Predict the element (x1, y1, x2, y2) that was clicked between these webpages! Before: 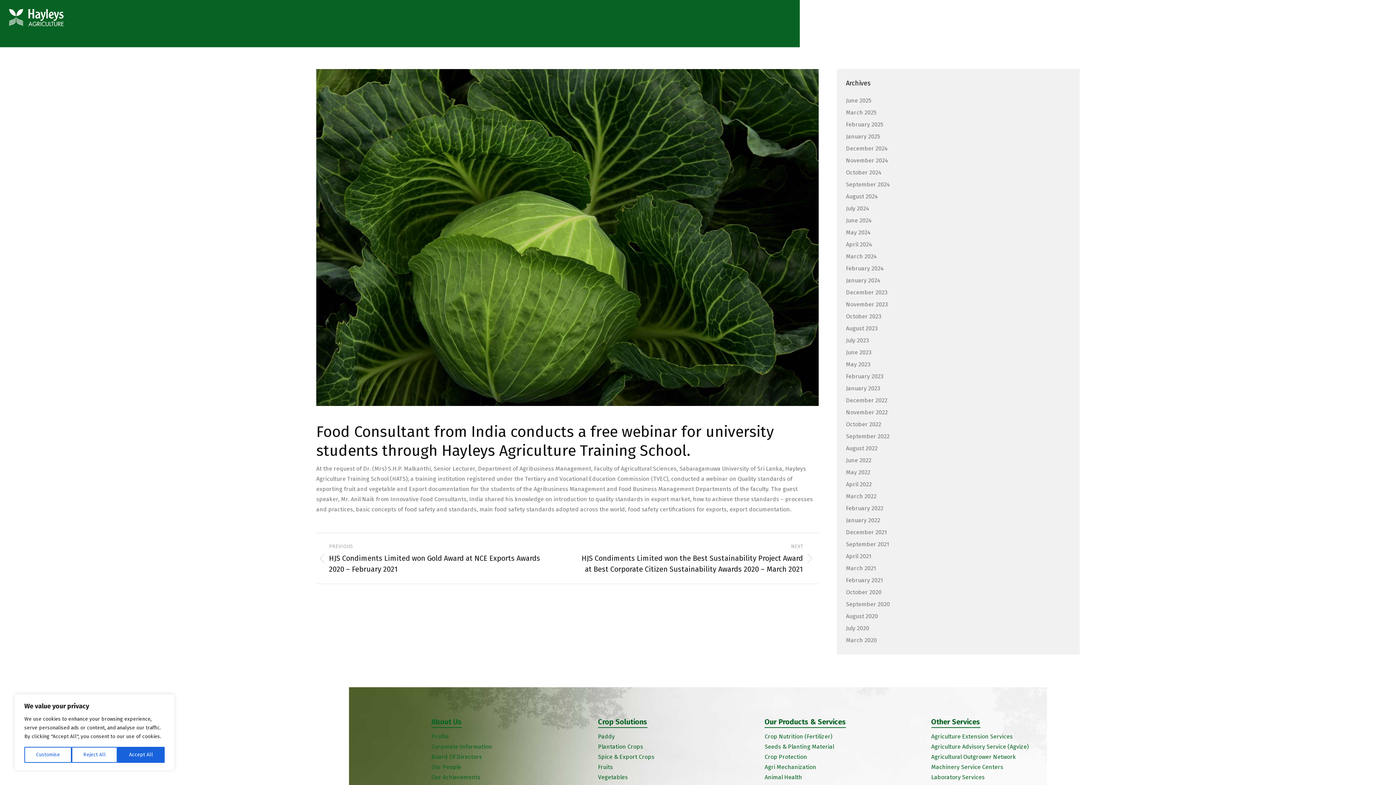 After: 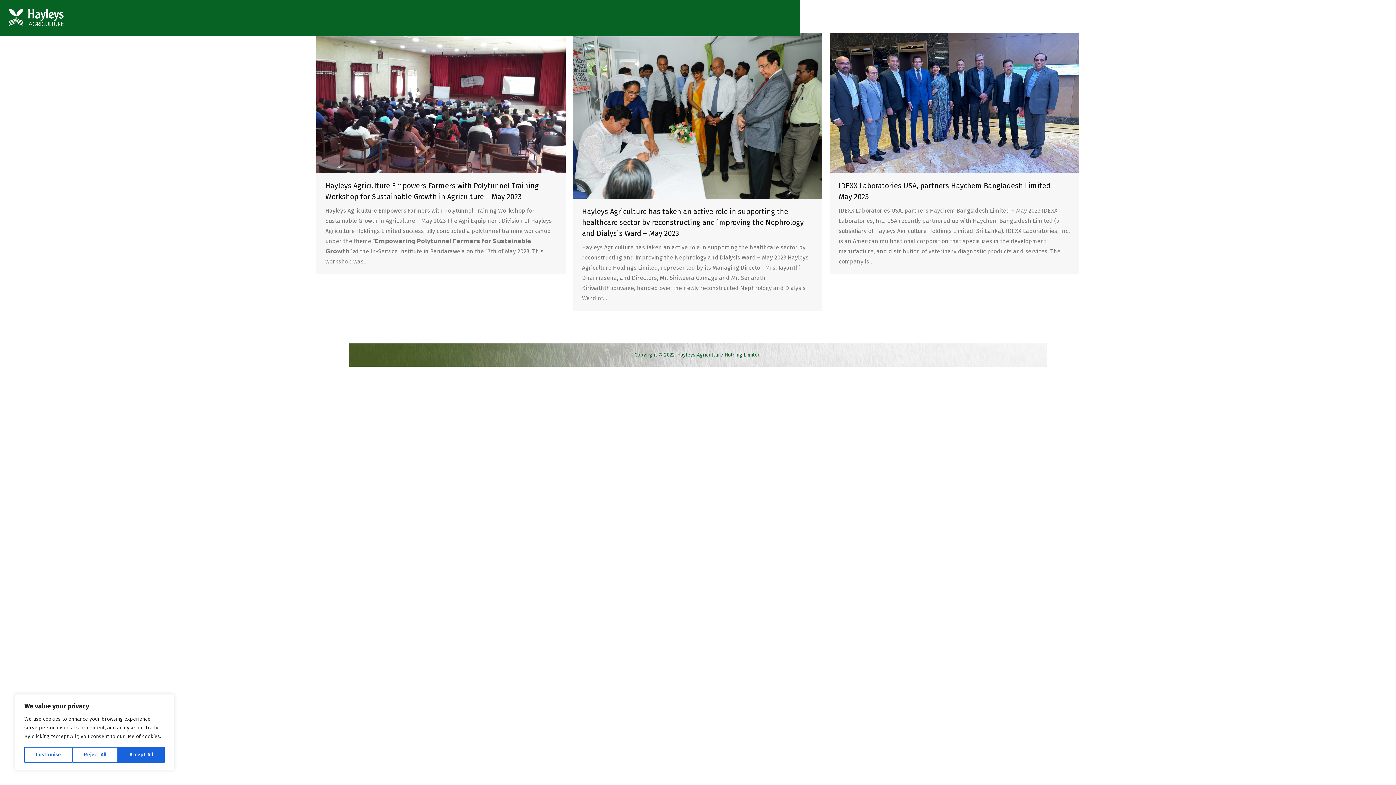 Action: label: May 2023 bbox: (846, 359, 870, 369)